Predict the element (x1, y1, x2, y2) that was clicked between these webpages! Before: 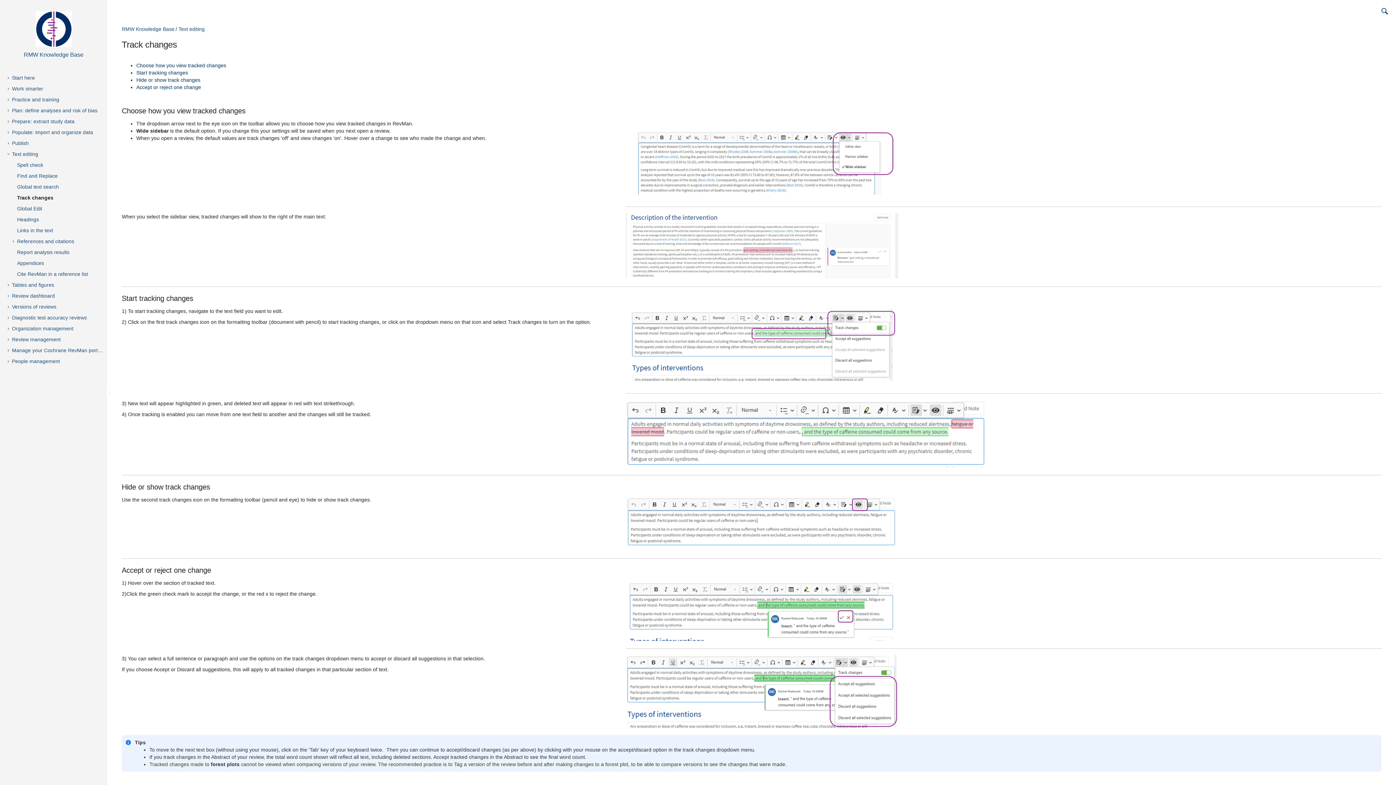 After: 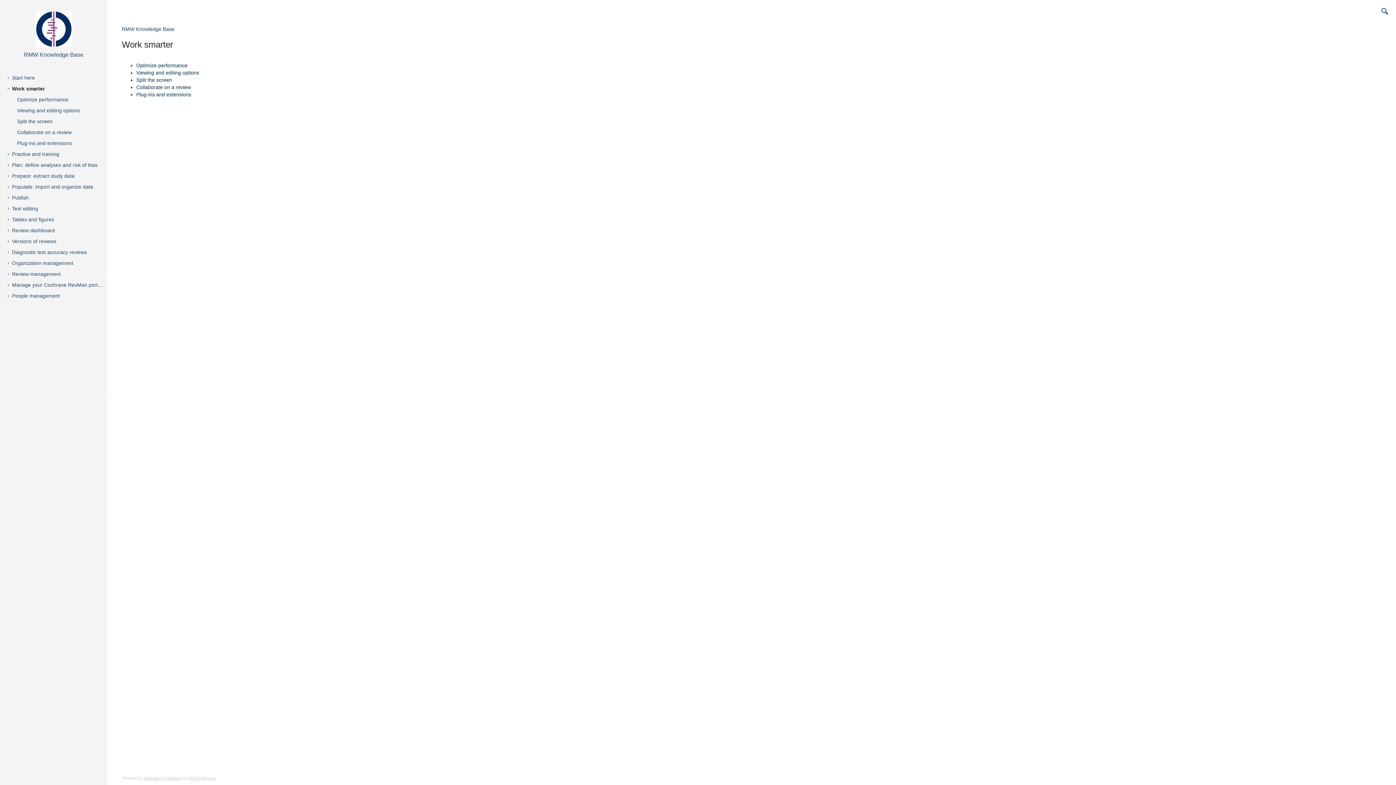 Action: label: Work smarter bbox: (10, 83, 114, 94)